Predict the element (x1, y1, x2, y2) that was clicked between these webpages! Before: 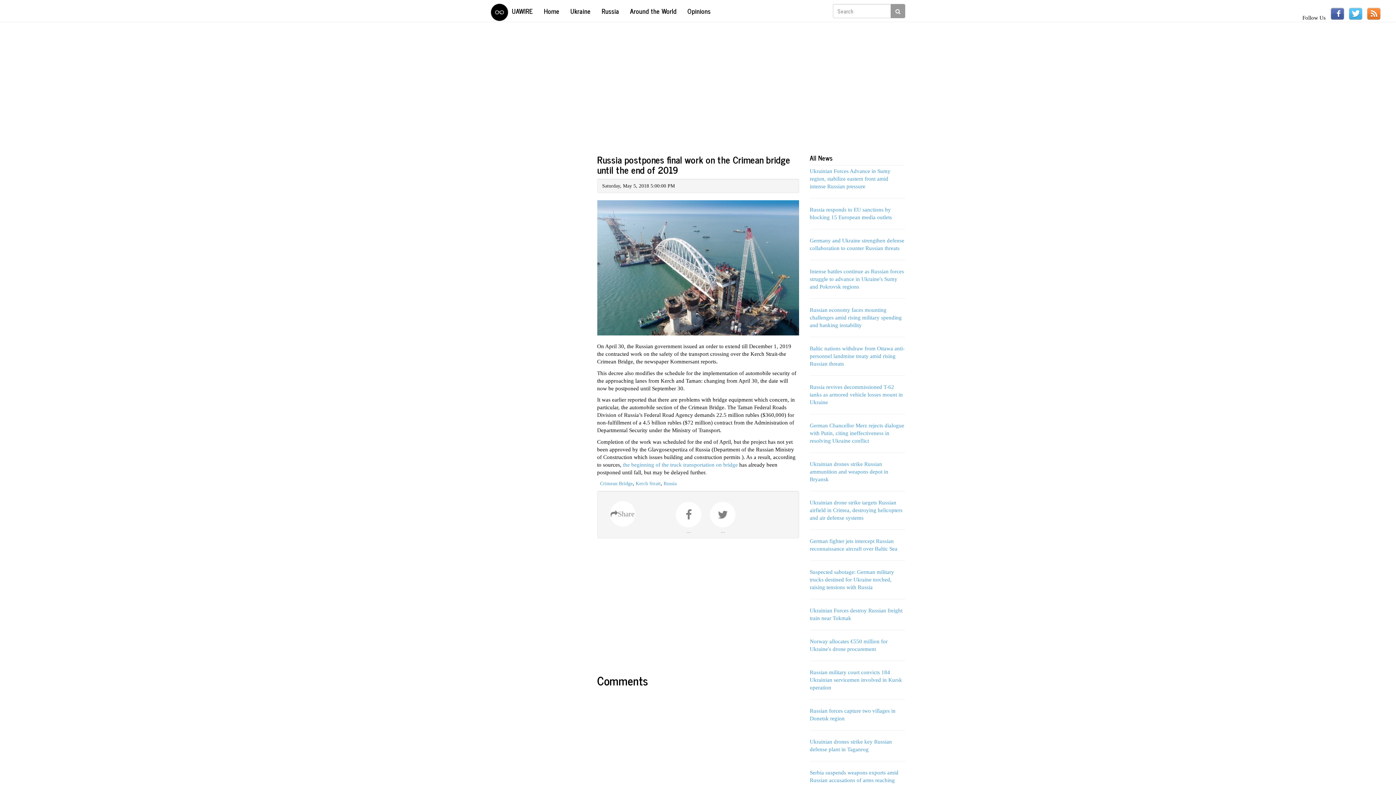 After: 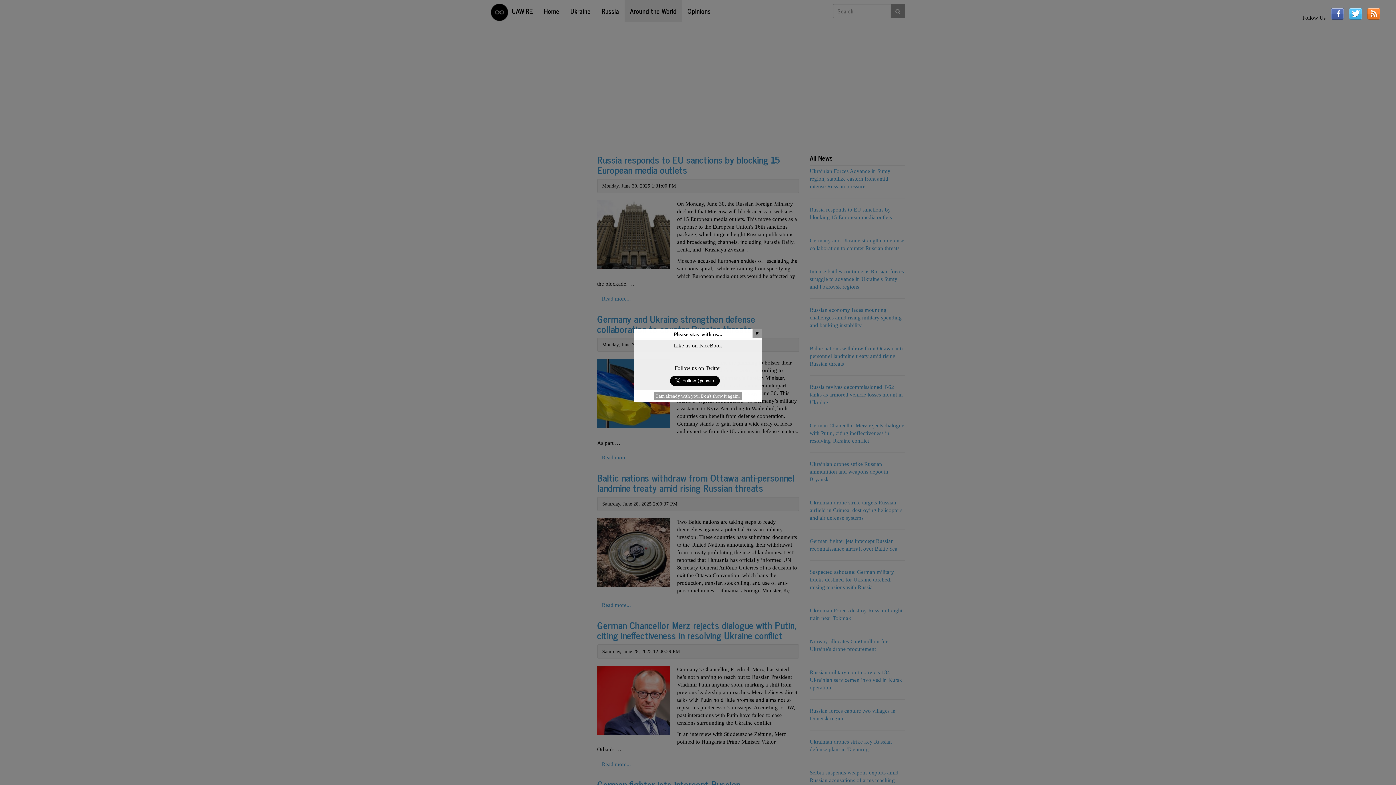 Action: label: Around the World bbox: (624, 0, 682, 21)